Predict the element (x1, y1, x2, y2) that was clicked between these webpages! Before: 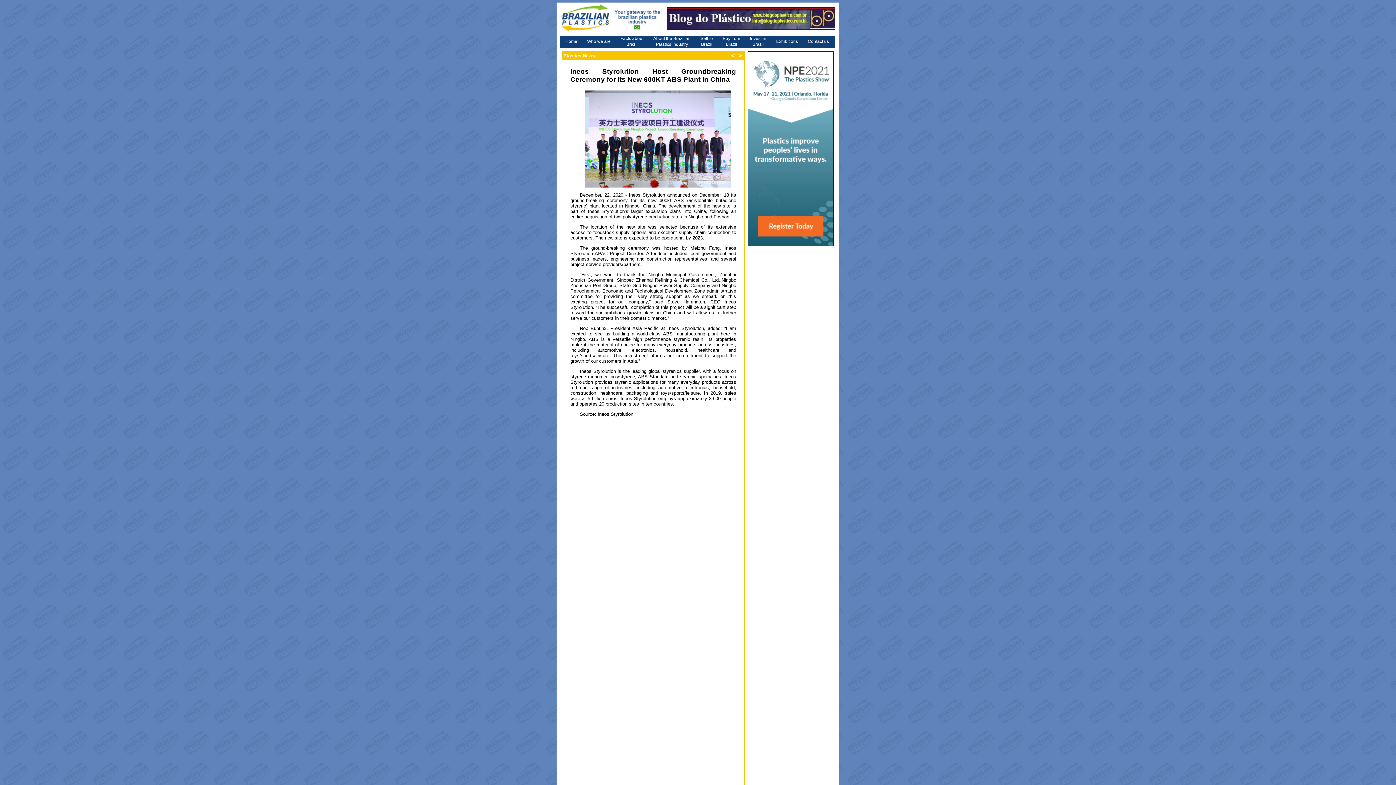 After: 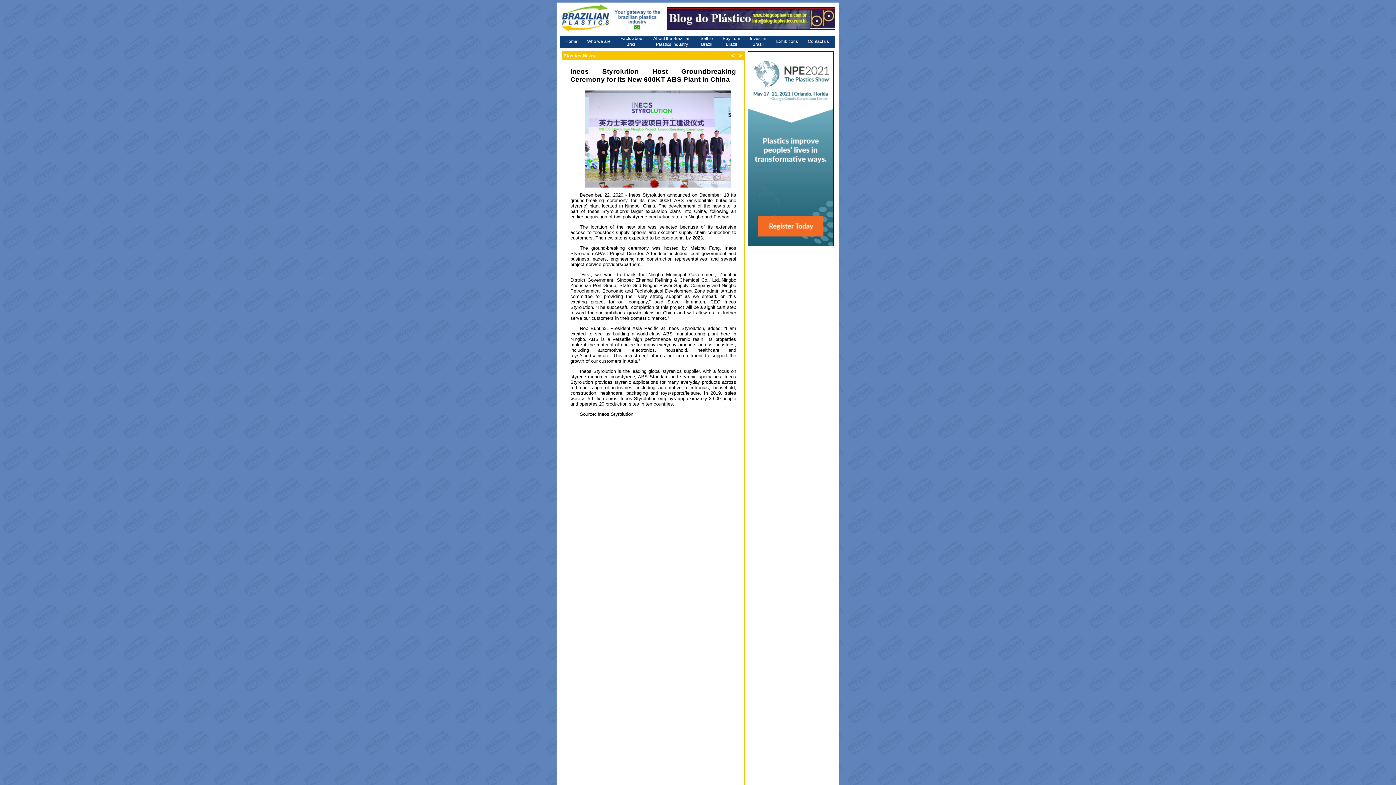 Action: bbox: (667, 24, 835, 30)